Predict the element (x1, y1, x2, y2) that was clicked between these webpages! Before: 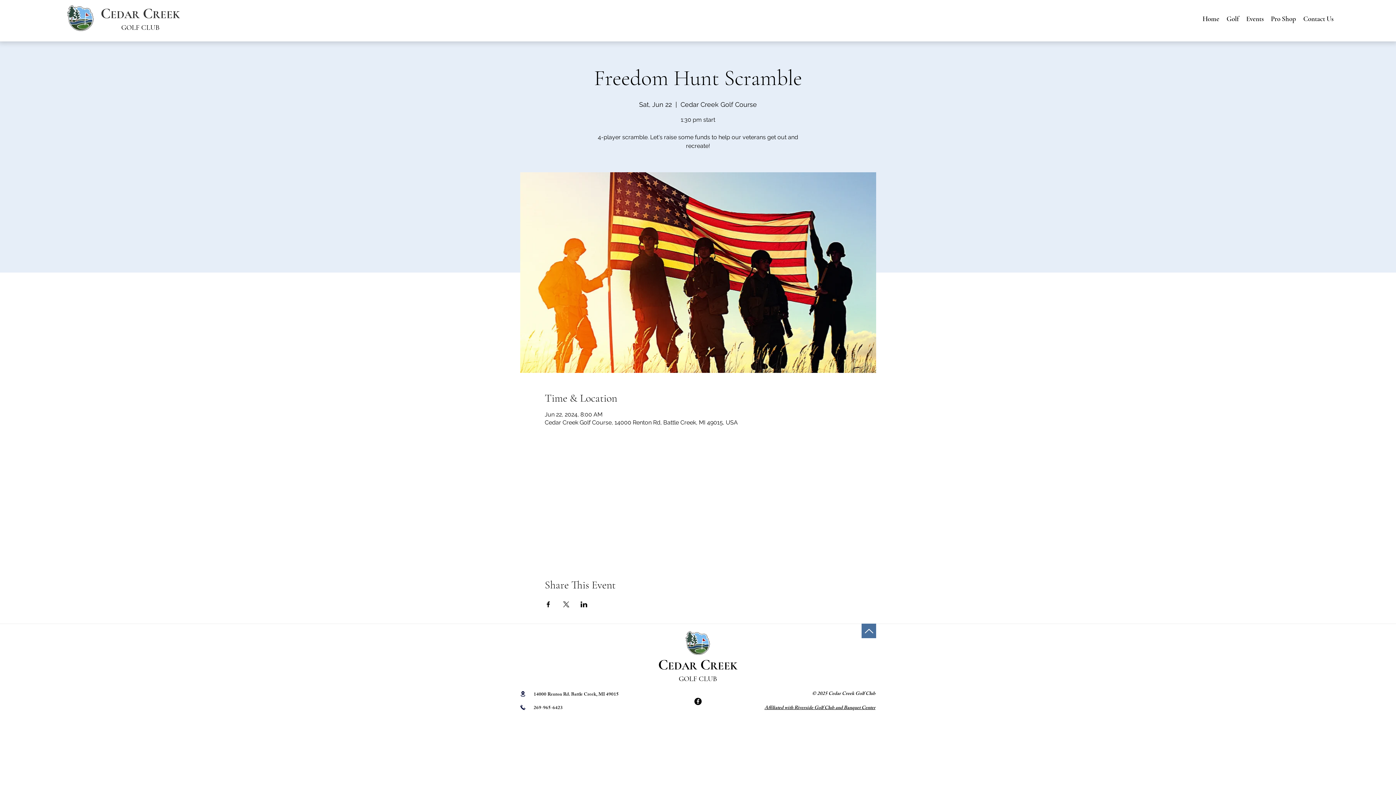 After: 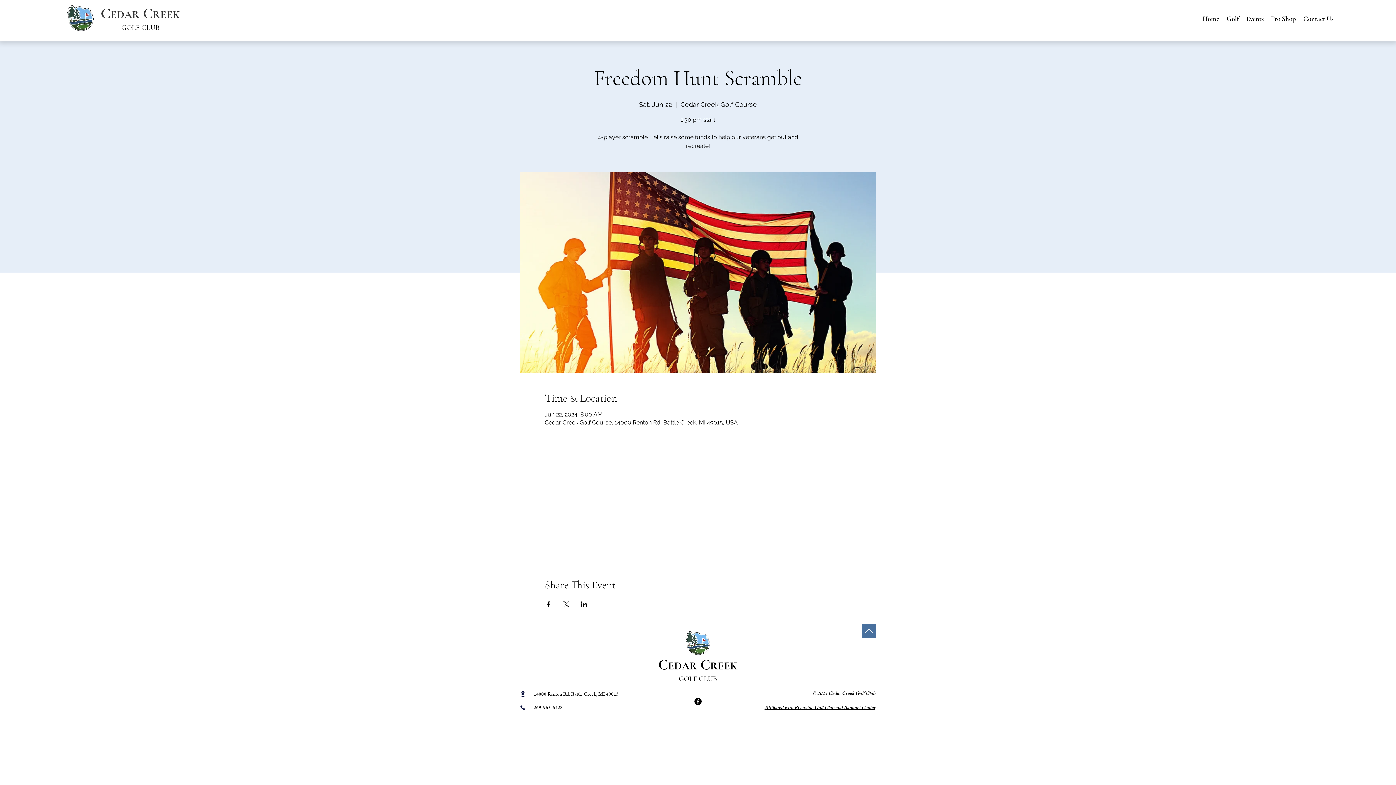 Action: label: facebook bbox: (694, 698, 701, 705)